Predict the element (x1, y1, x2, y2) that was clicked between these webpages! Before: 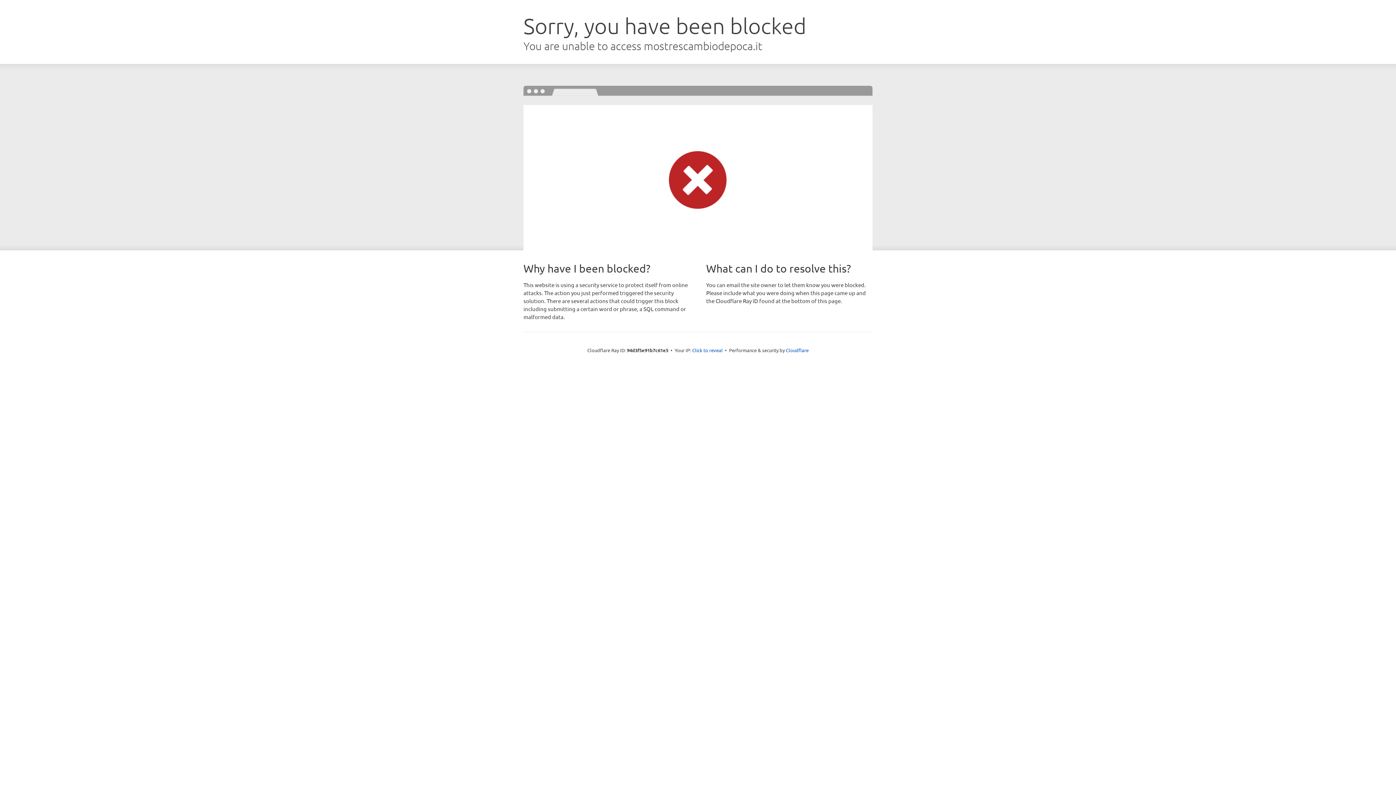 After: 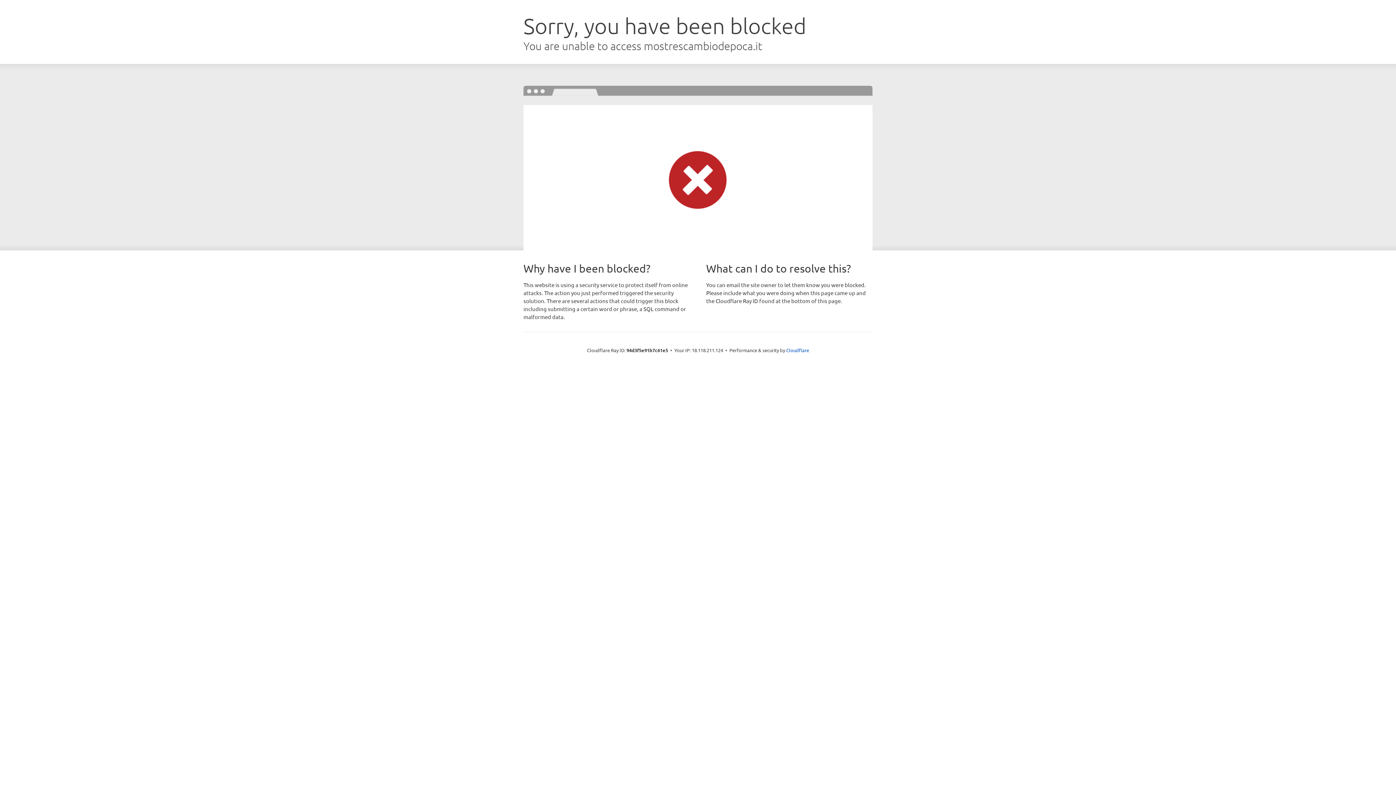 Action: bbox: (692, 346, 722, 353) label: Click to reveal